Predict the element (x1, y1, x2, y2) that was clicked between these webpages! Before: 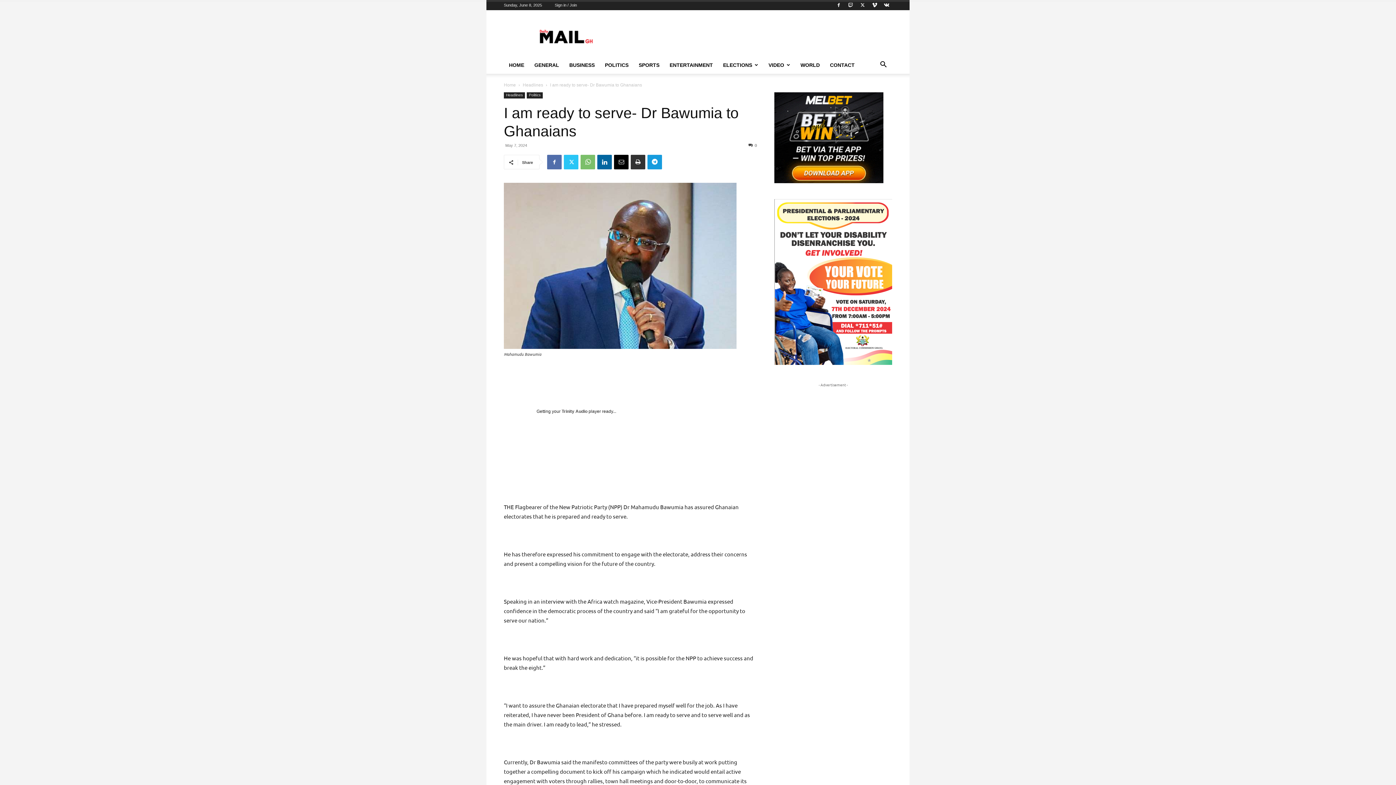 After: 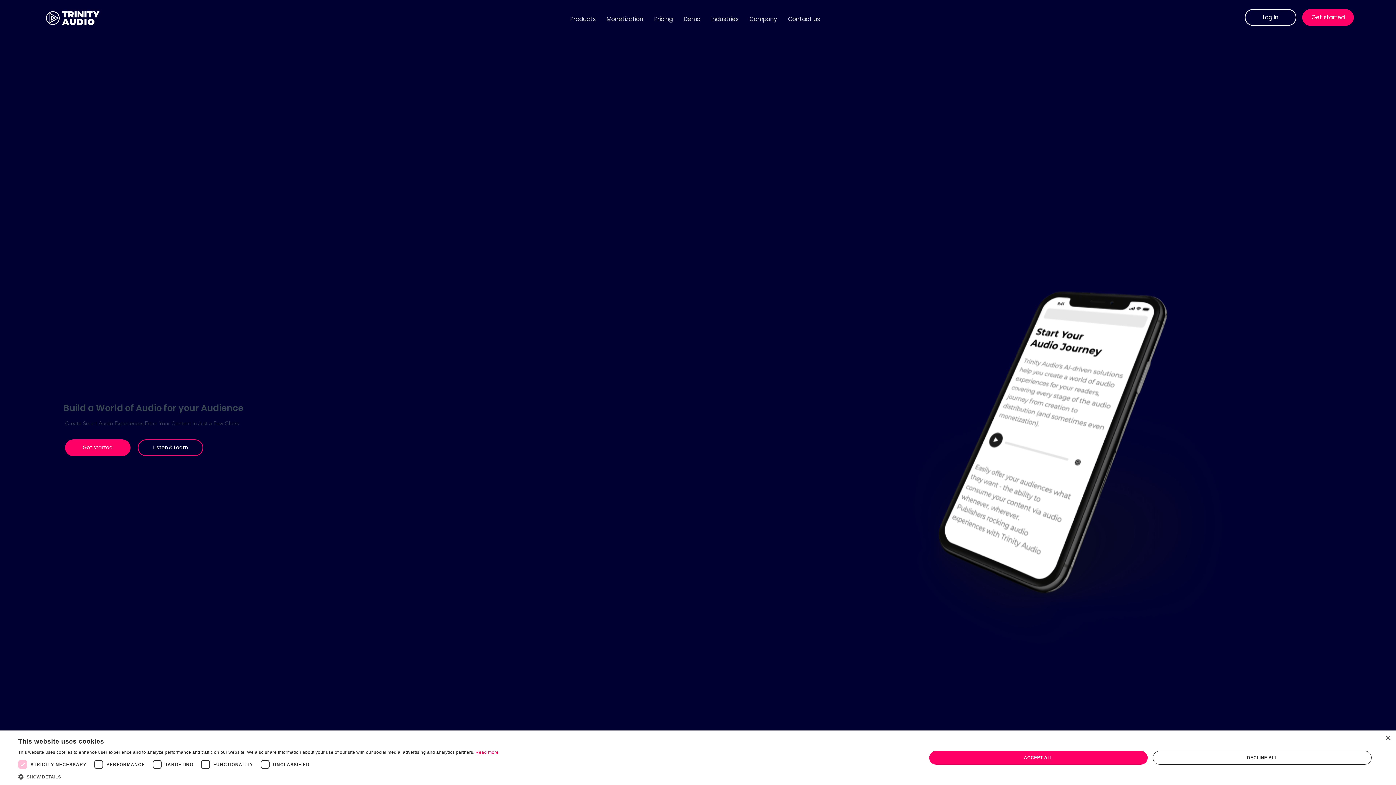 Action: label: Trinity Audio bbox: (561, 409, 587, 414)